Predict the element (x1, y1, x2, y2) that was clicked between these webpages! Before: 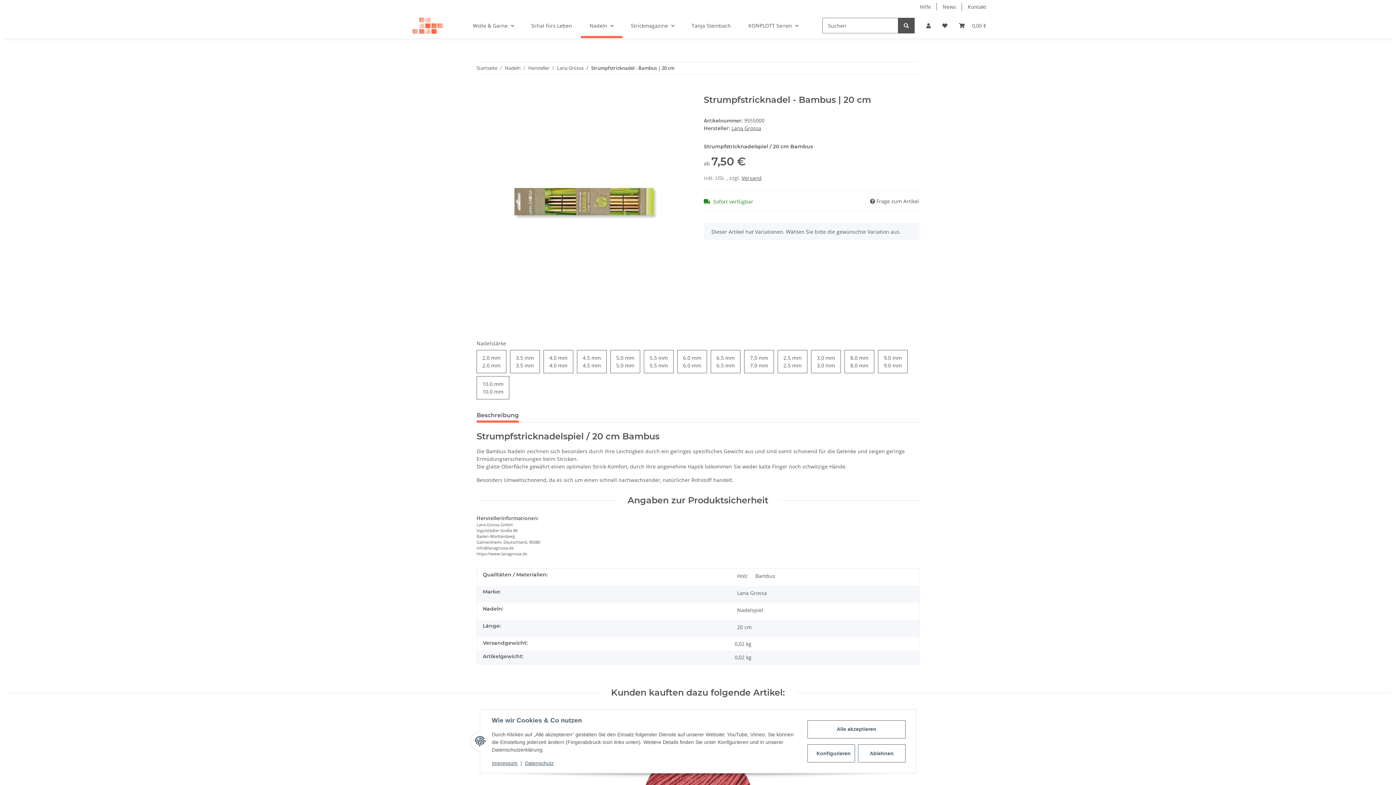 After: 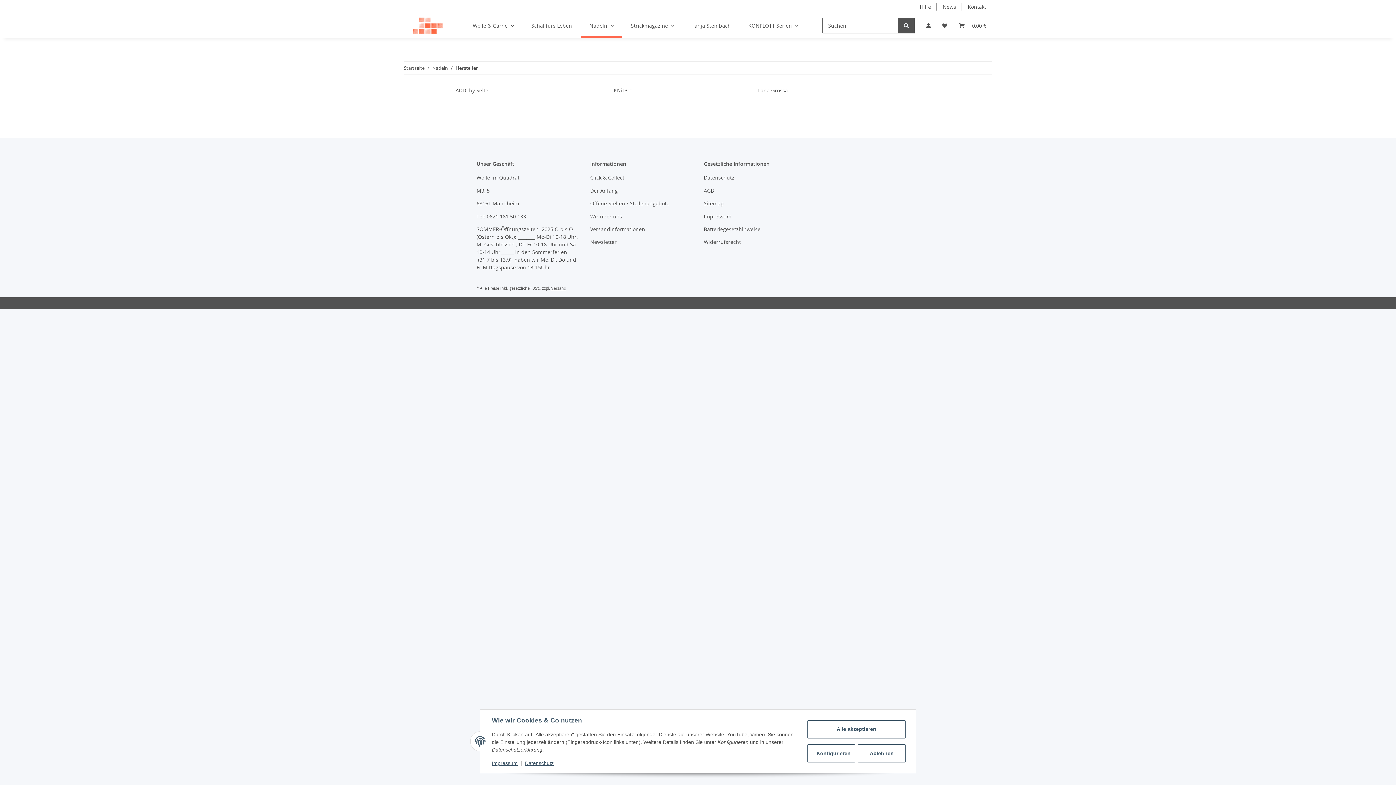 Action: bbox: (528, 64, 549, 71) label: Hersteller